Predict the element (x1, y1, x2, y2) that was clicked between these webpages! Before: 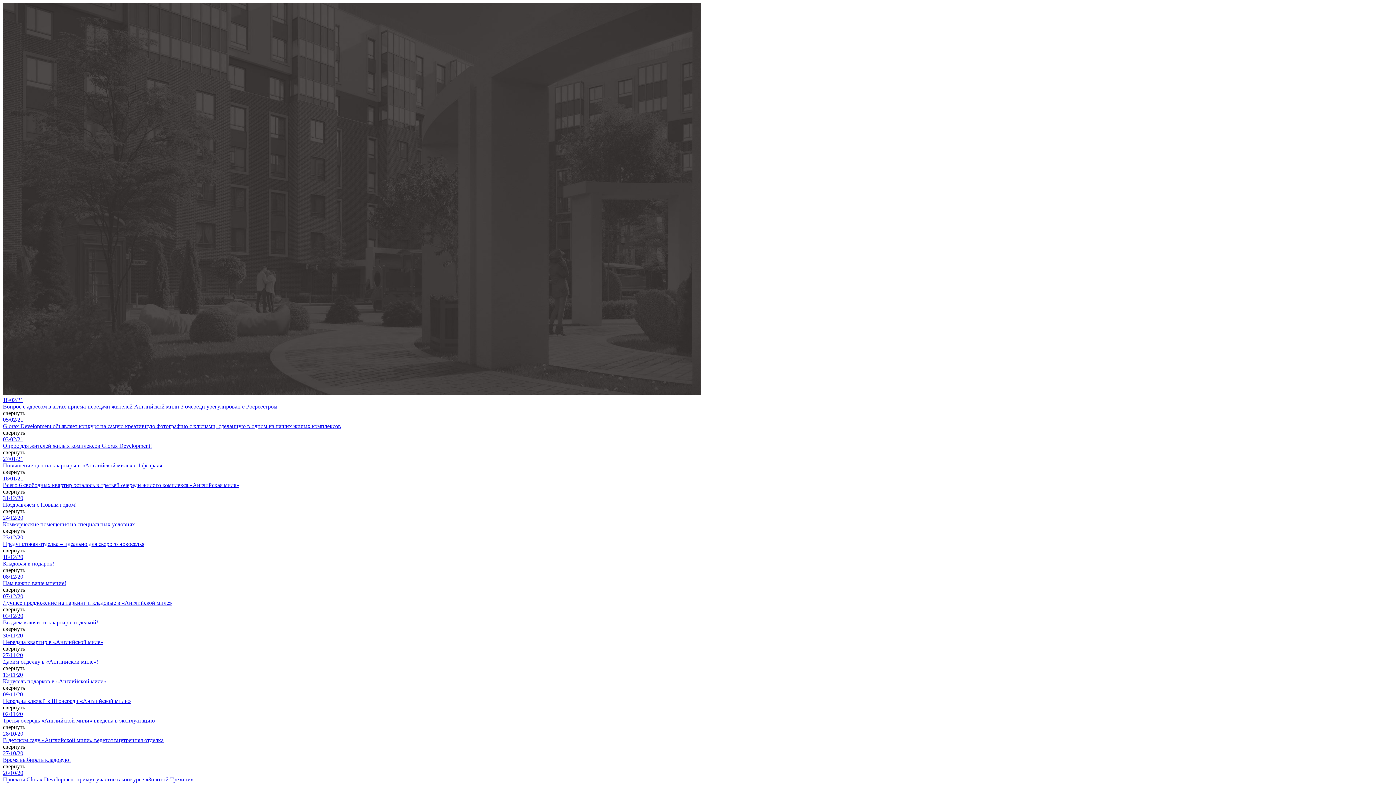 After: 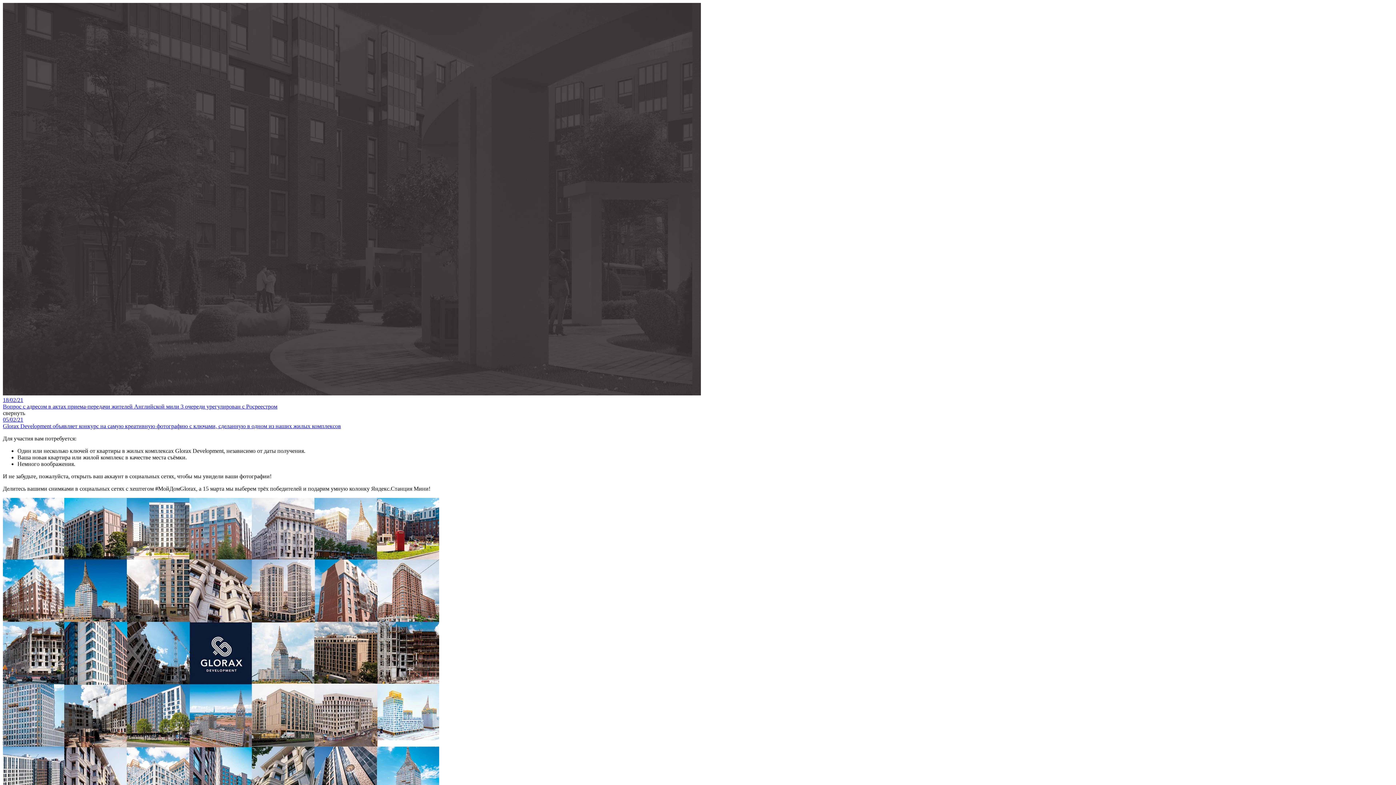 Action: label: 05/02/21
Glorax Development объявляет конкурс на самую креативную фотографию с ключами, сделанную в одном из наших жилых комплексов bbox: (2, 416, 1393, 429)